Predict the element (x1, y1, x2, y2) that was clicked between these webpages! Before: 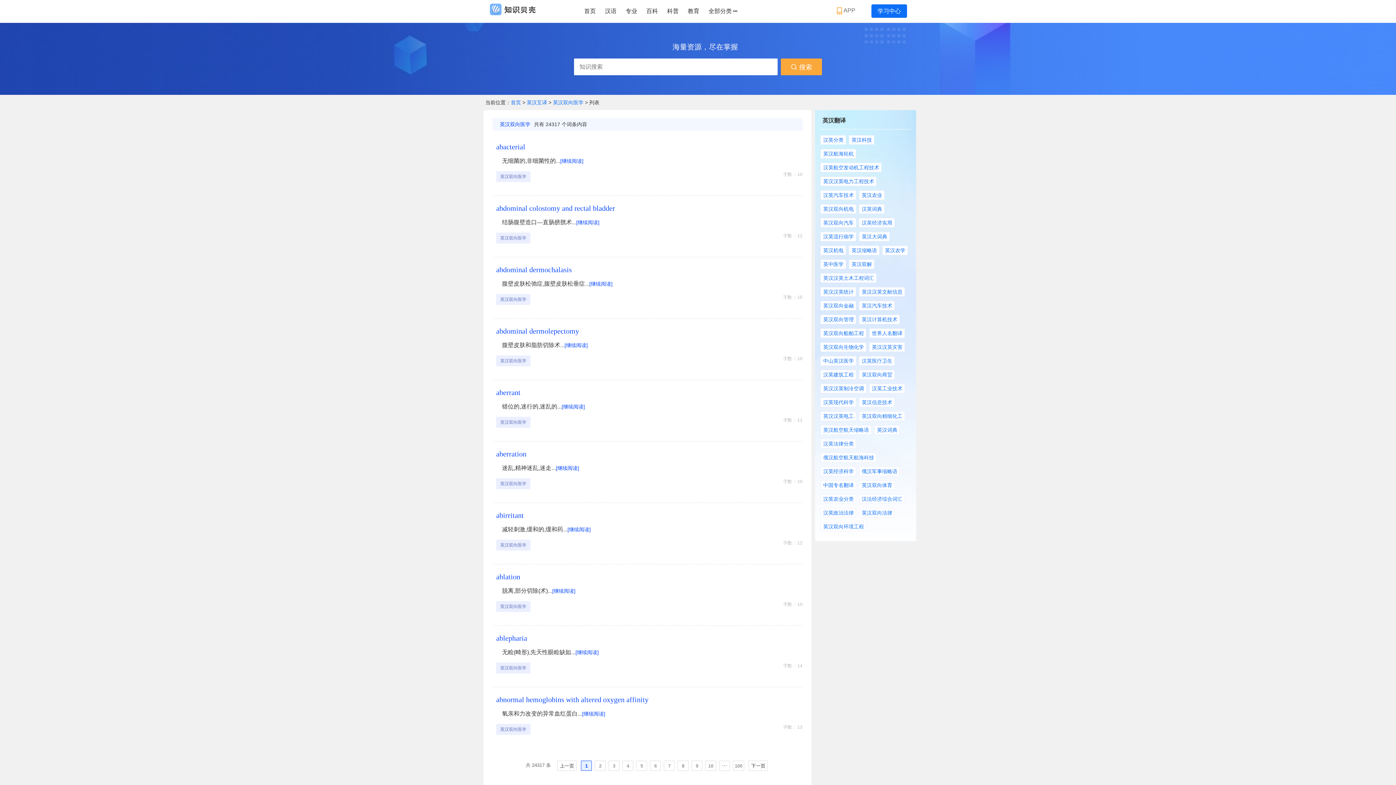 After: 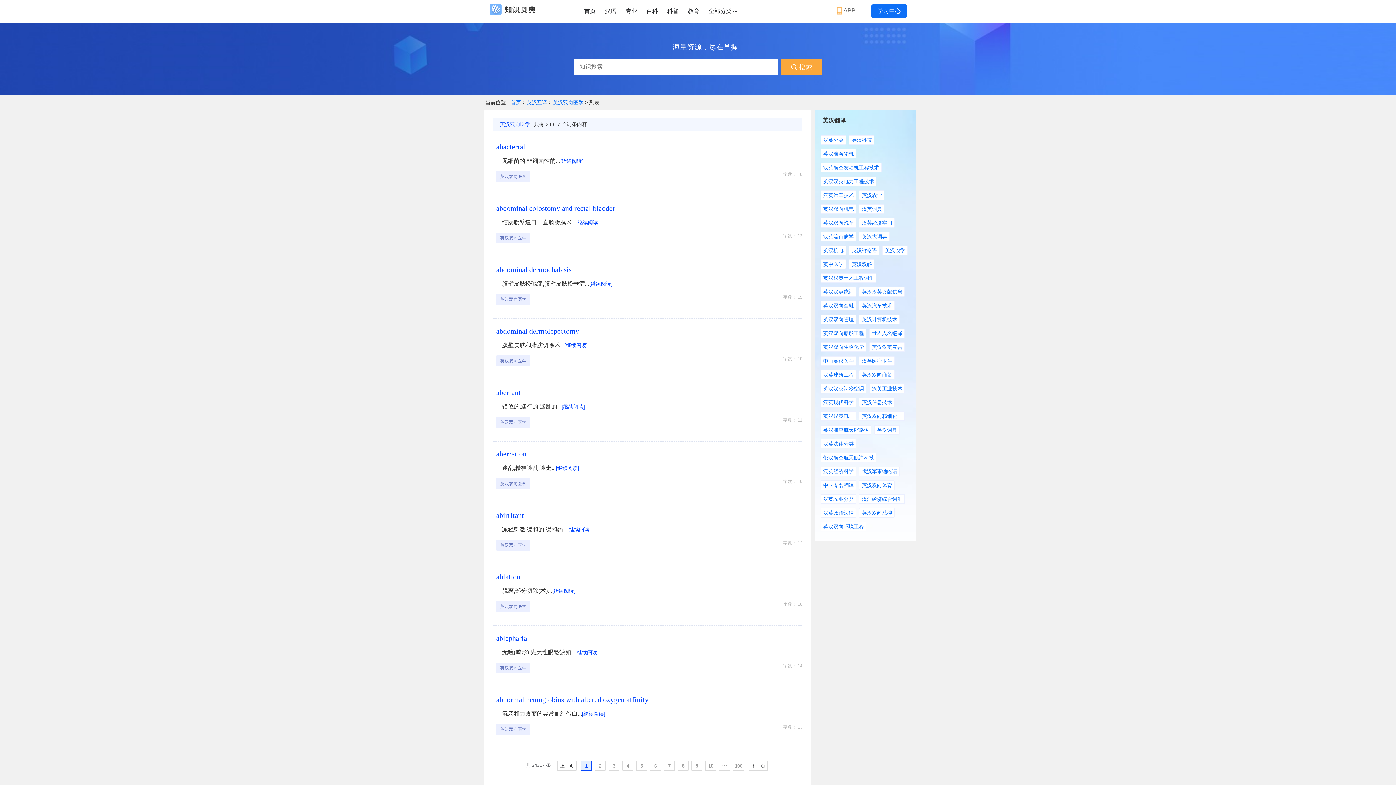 Action: bbox: (820, 232, 856, 241) label: 汉英流行病学